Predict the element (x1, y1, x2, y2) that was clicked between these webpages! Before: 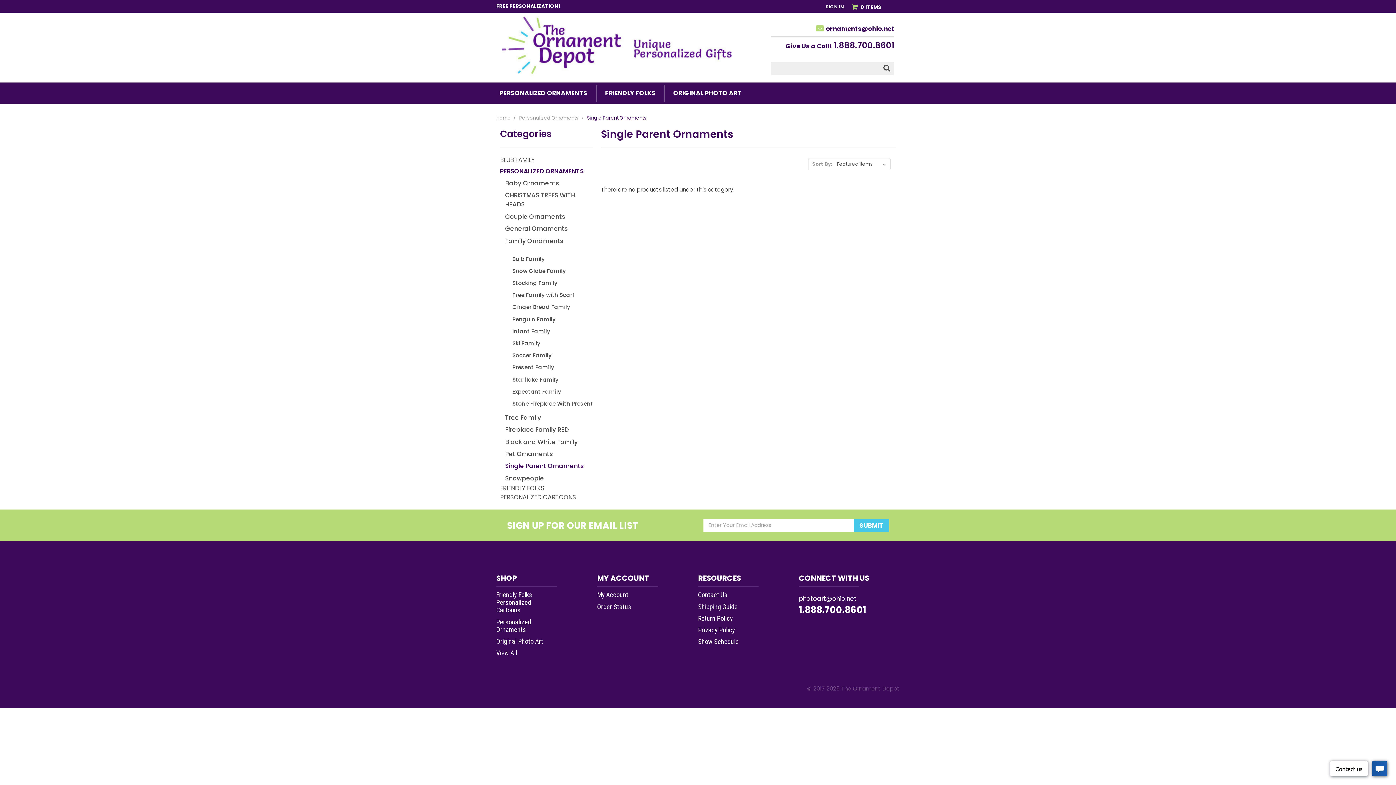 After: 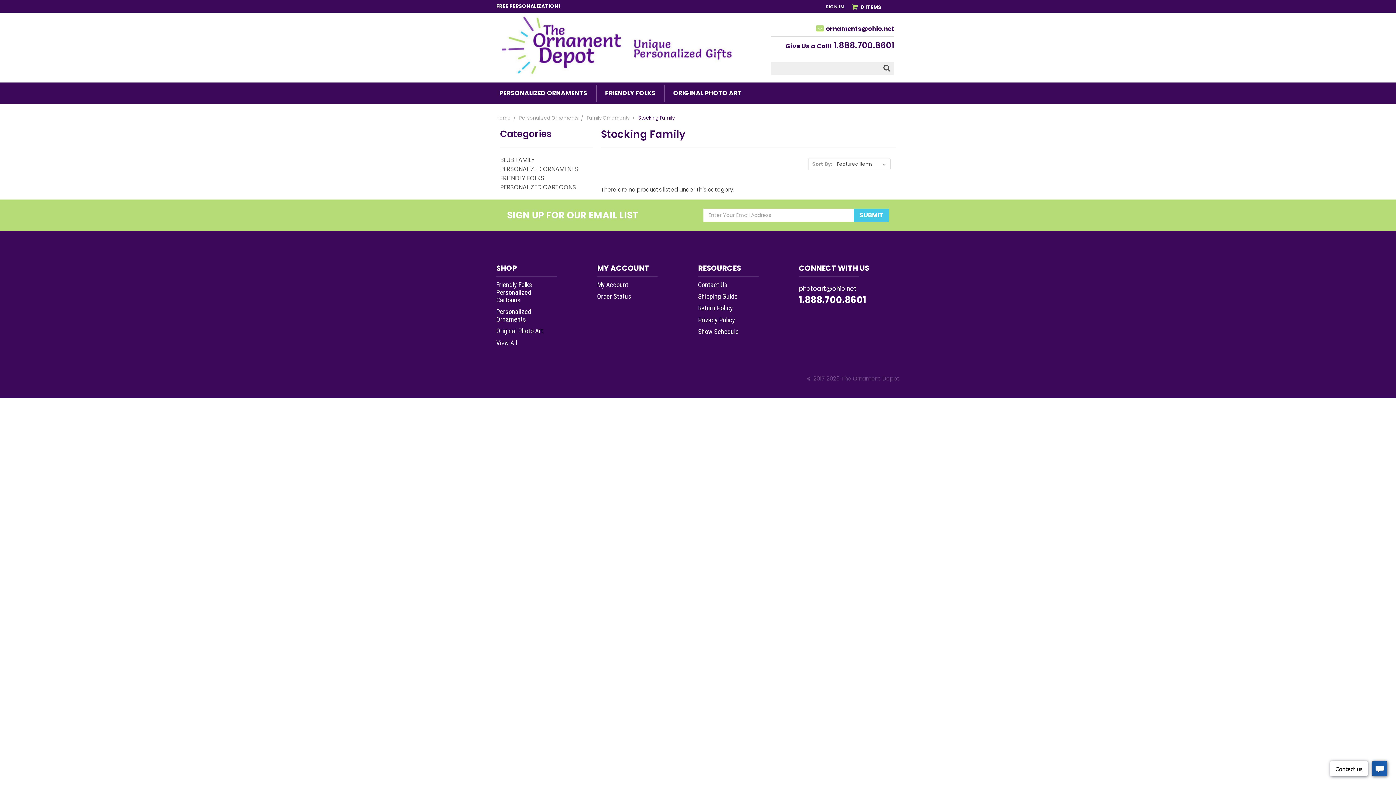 Action: bbox: (512, 277, 596, 289) label: Stocking Family